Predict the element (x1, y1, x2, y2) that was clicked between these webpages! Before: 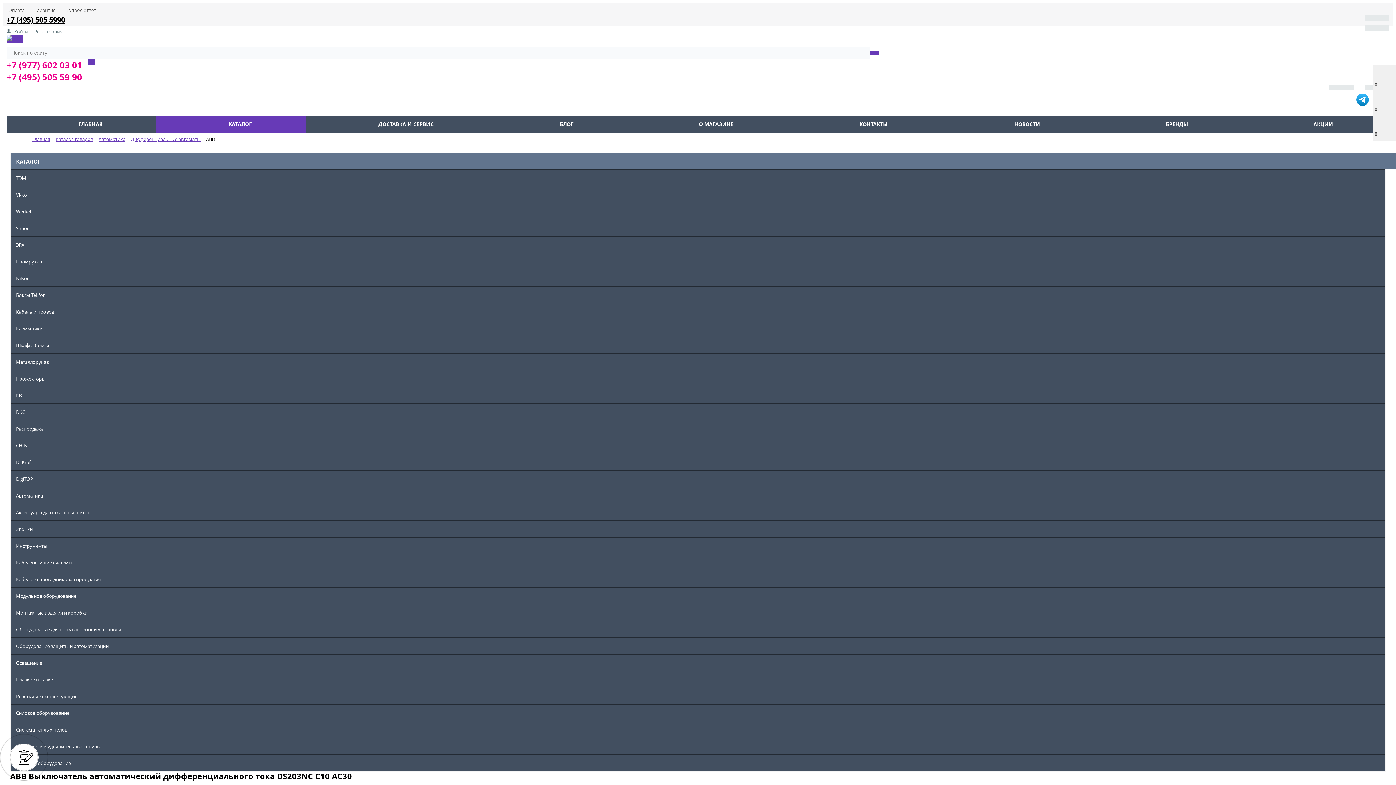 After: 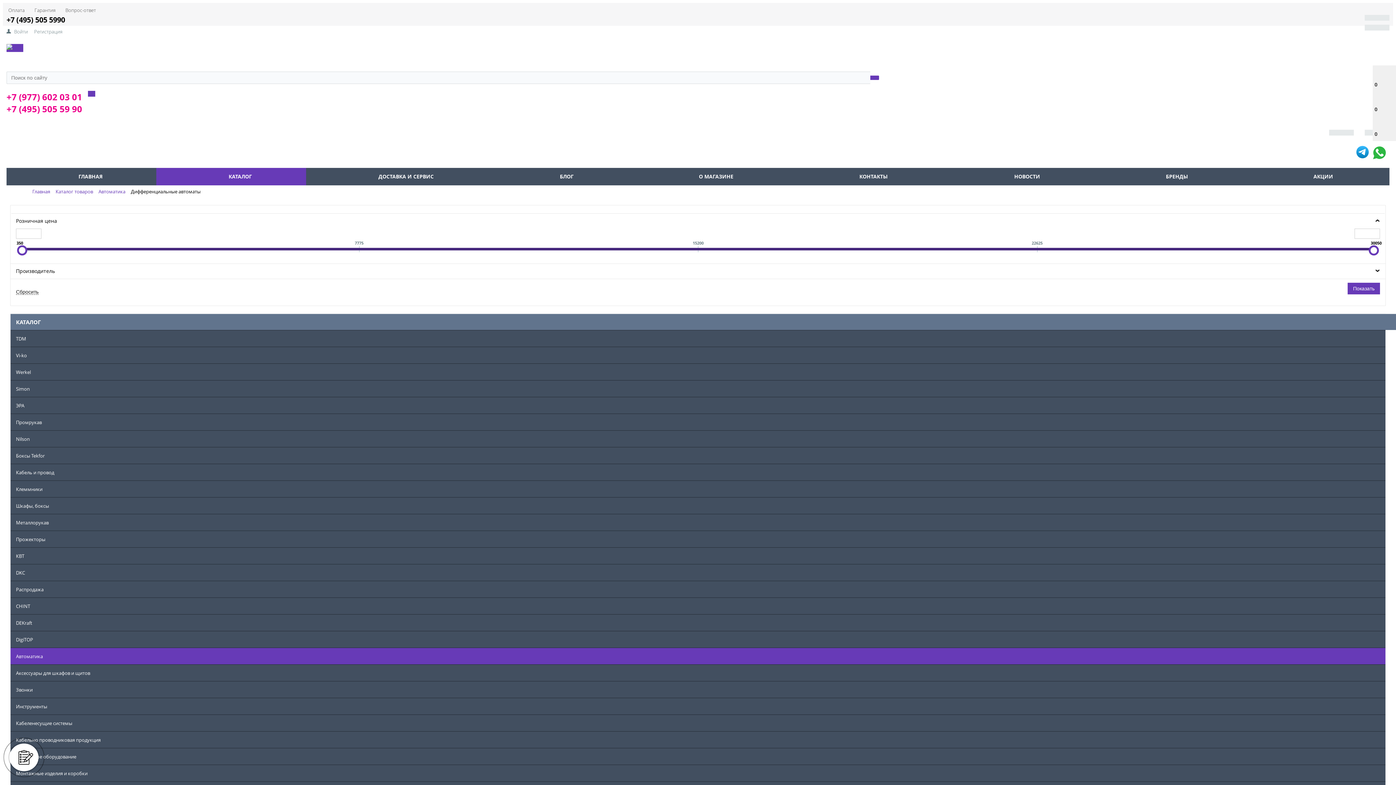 Action: label: Дифференциальные автоматы bbox: (130, 134, 200, 142)